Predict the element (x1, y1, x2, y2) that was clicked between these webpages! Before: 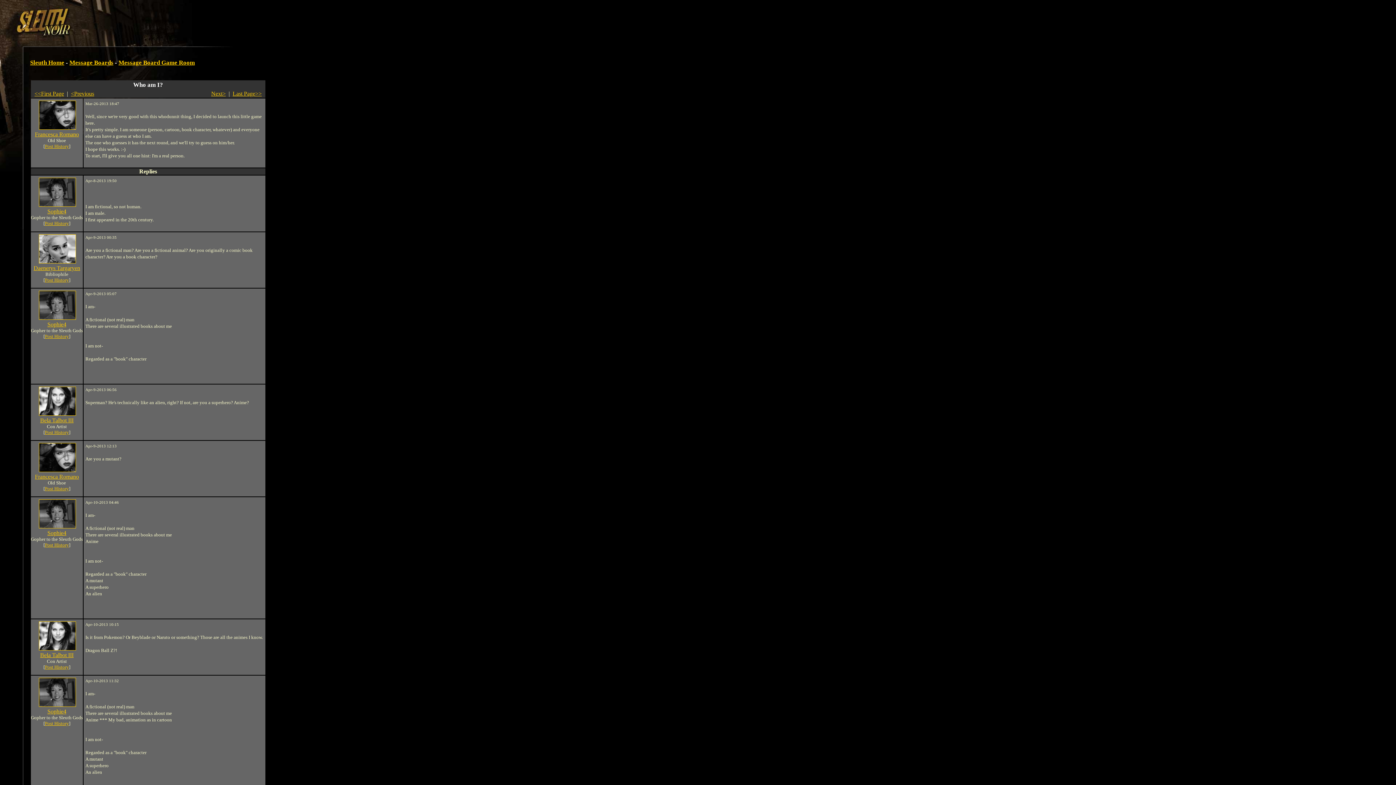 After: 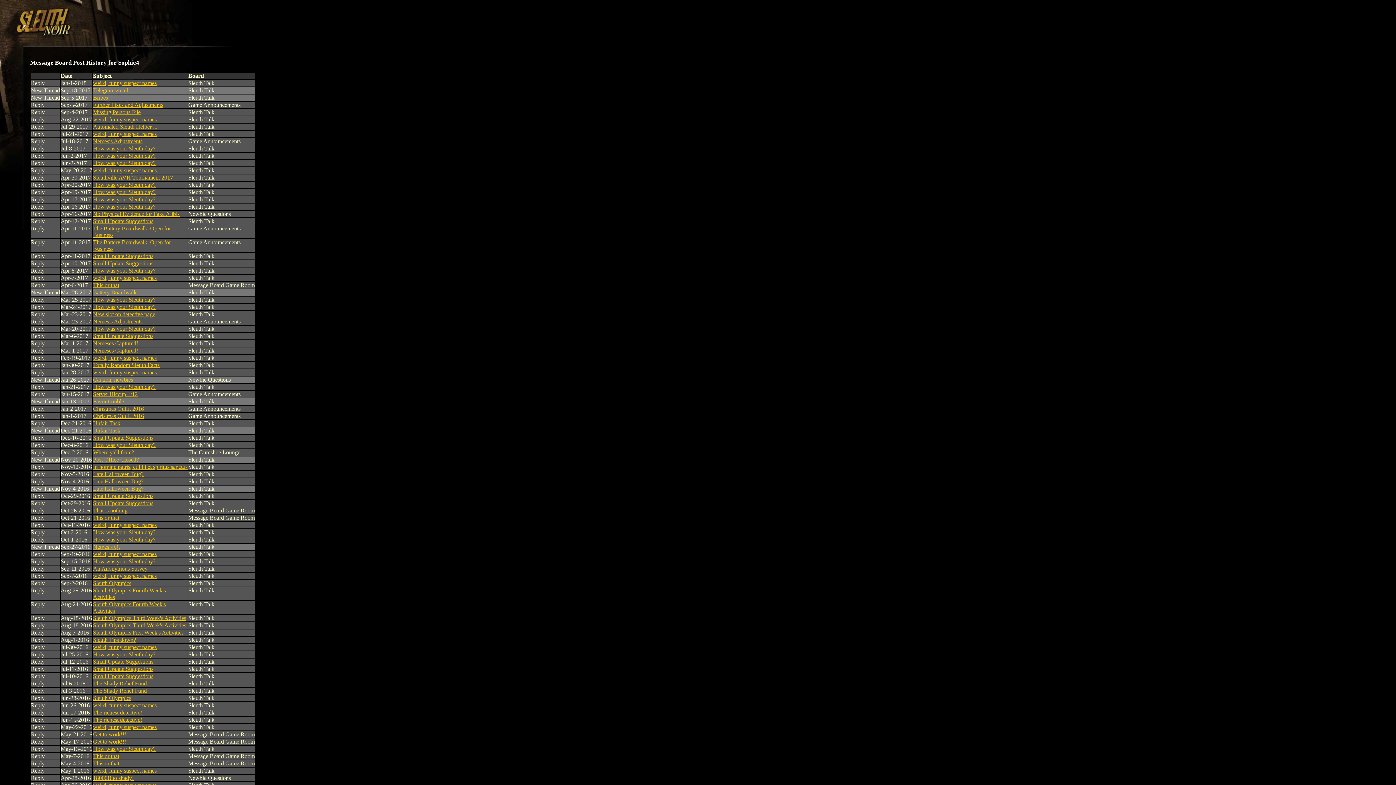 Action: label: Post History bbox: (44, 333, 68, 339)